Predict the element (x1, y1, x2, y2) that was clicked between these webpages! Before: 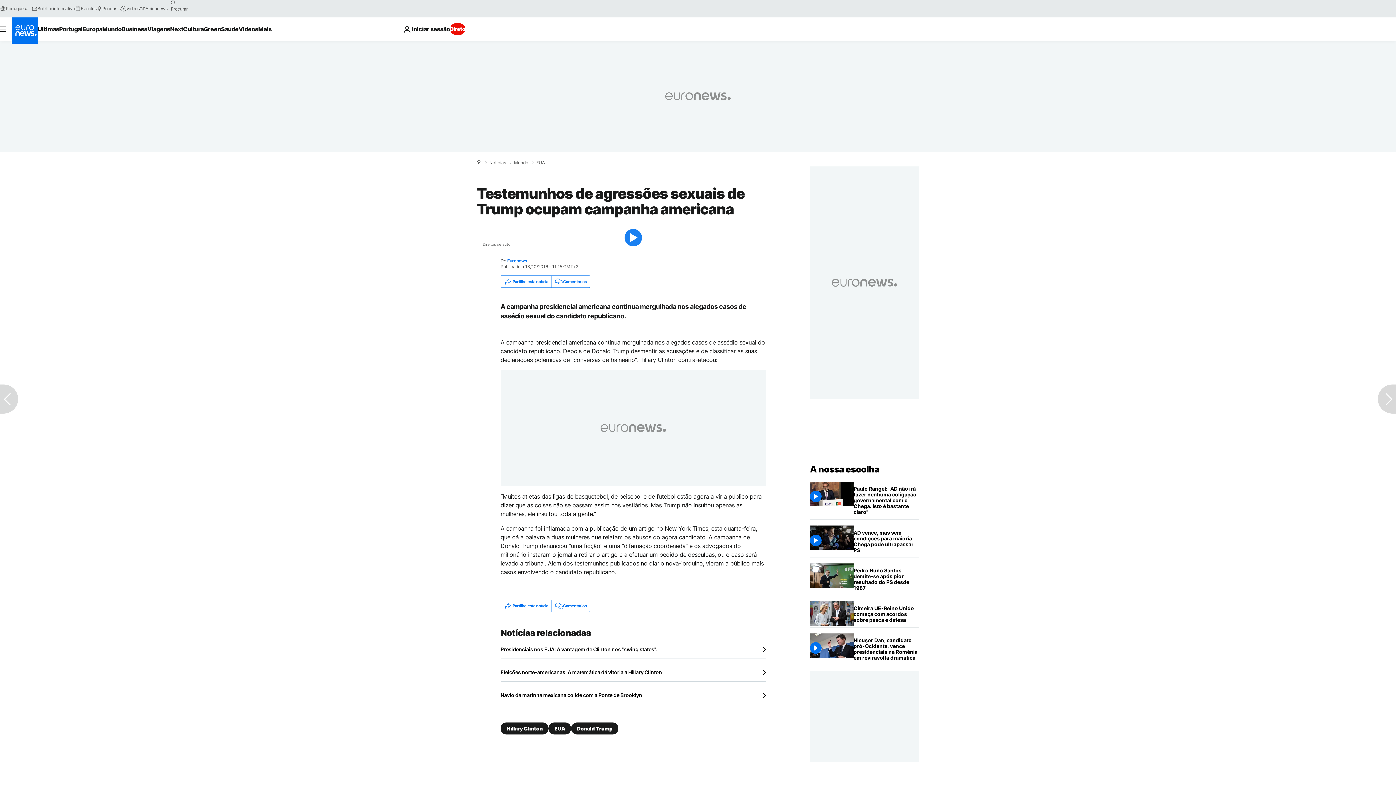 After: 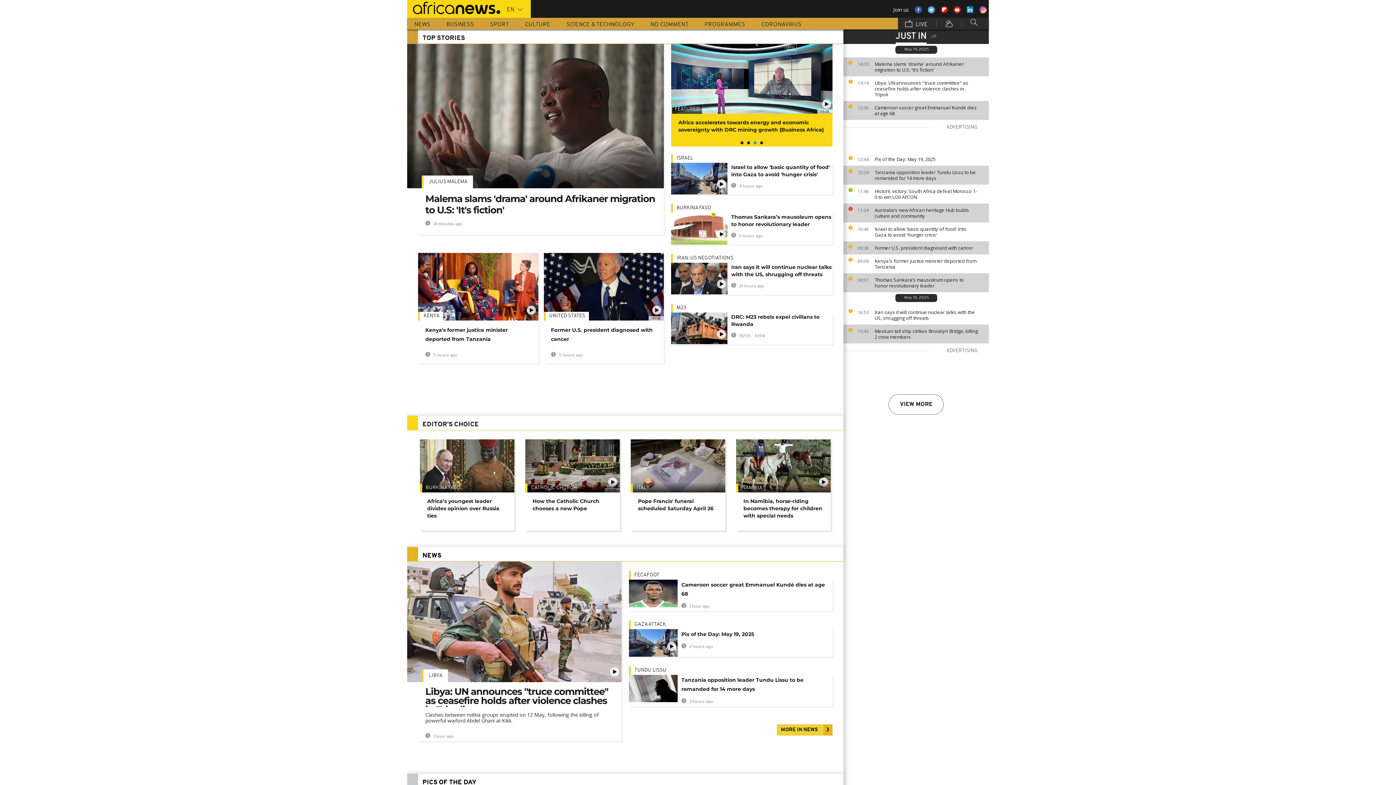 Action: label: Africanews bbox: (139, 5, 167, 11)